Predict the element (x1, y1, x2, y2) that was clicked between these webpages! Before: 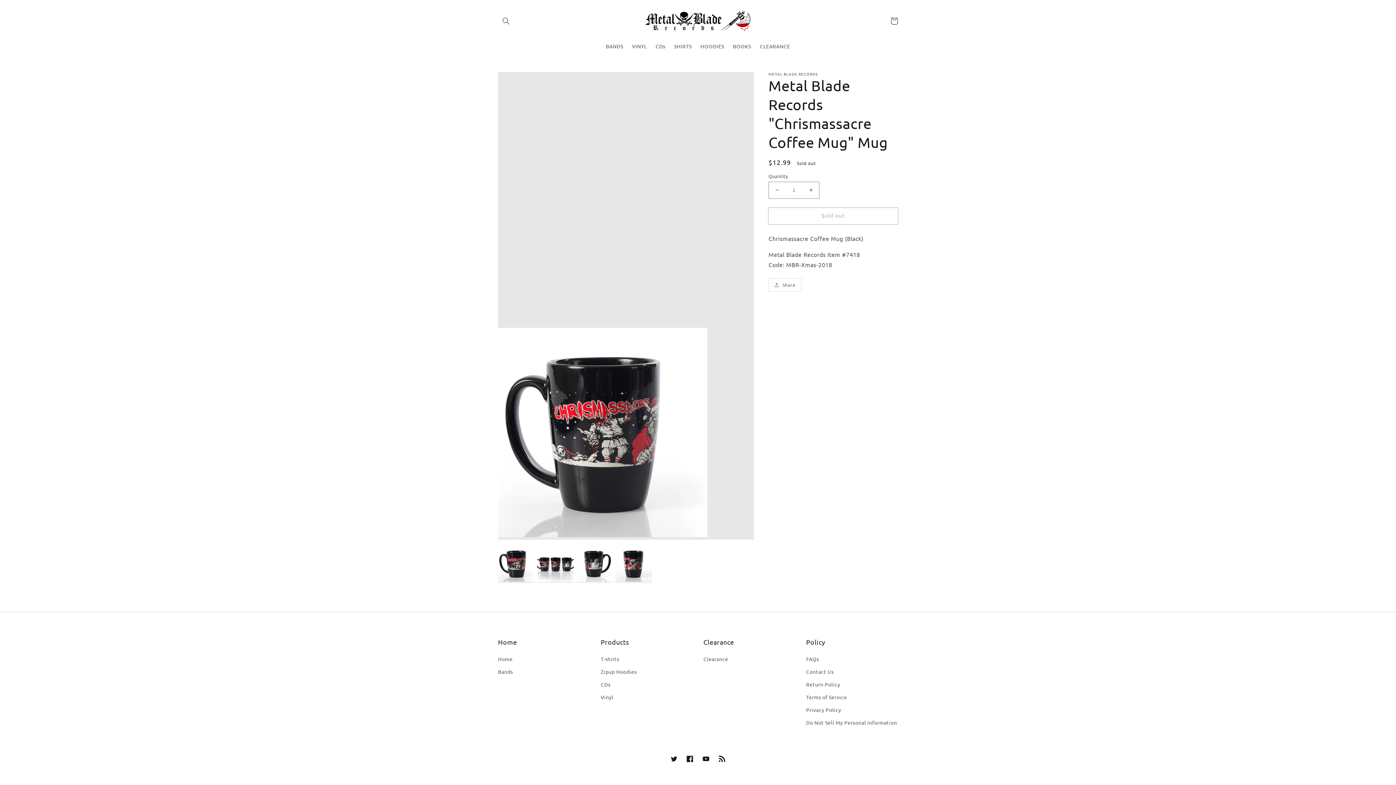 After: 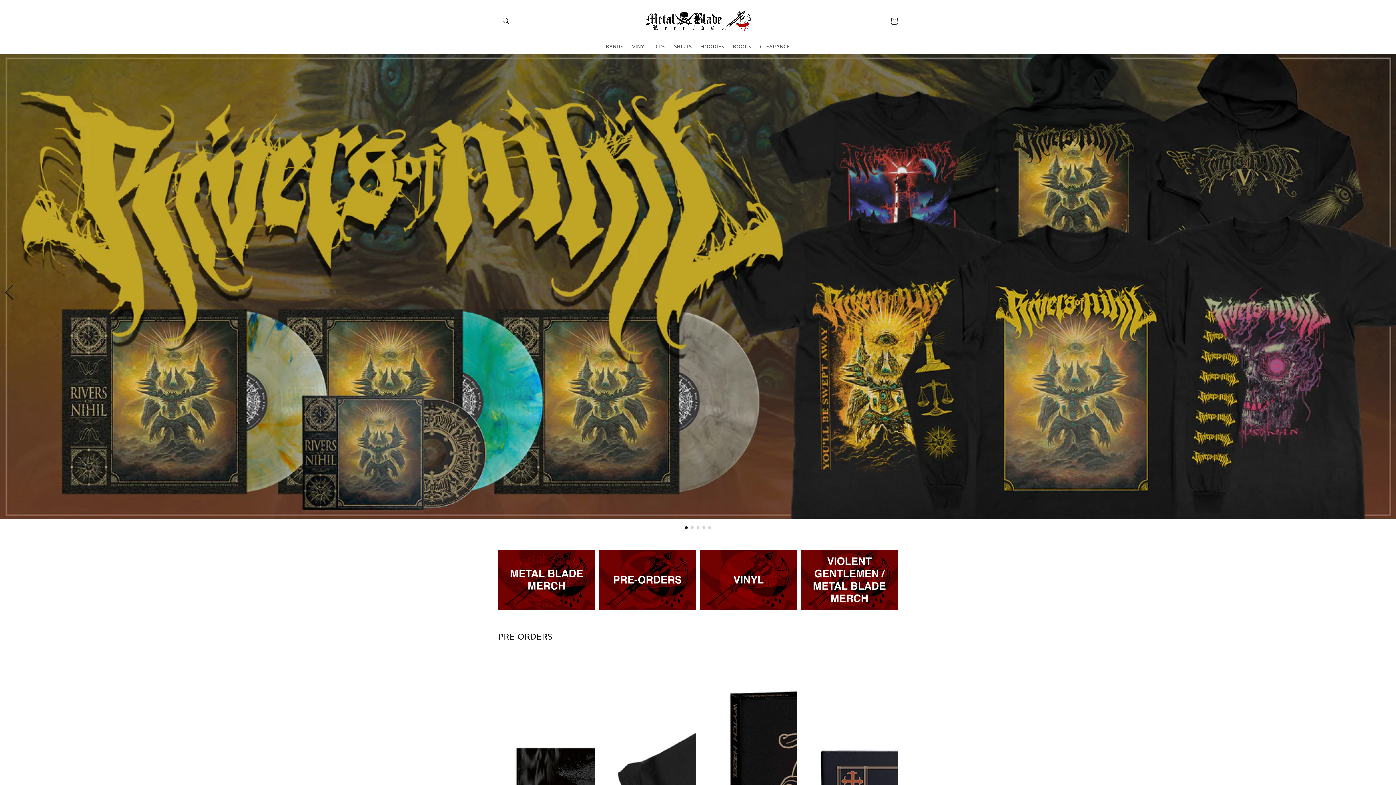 Action: bbox: (498, 654, 512, 665) label: Home